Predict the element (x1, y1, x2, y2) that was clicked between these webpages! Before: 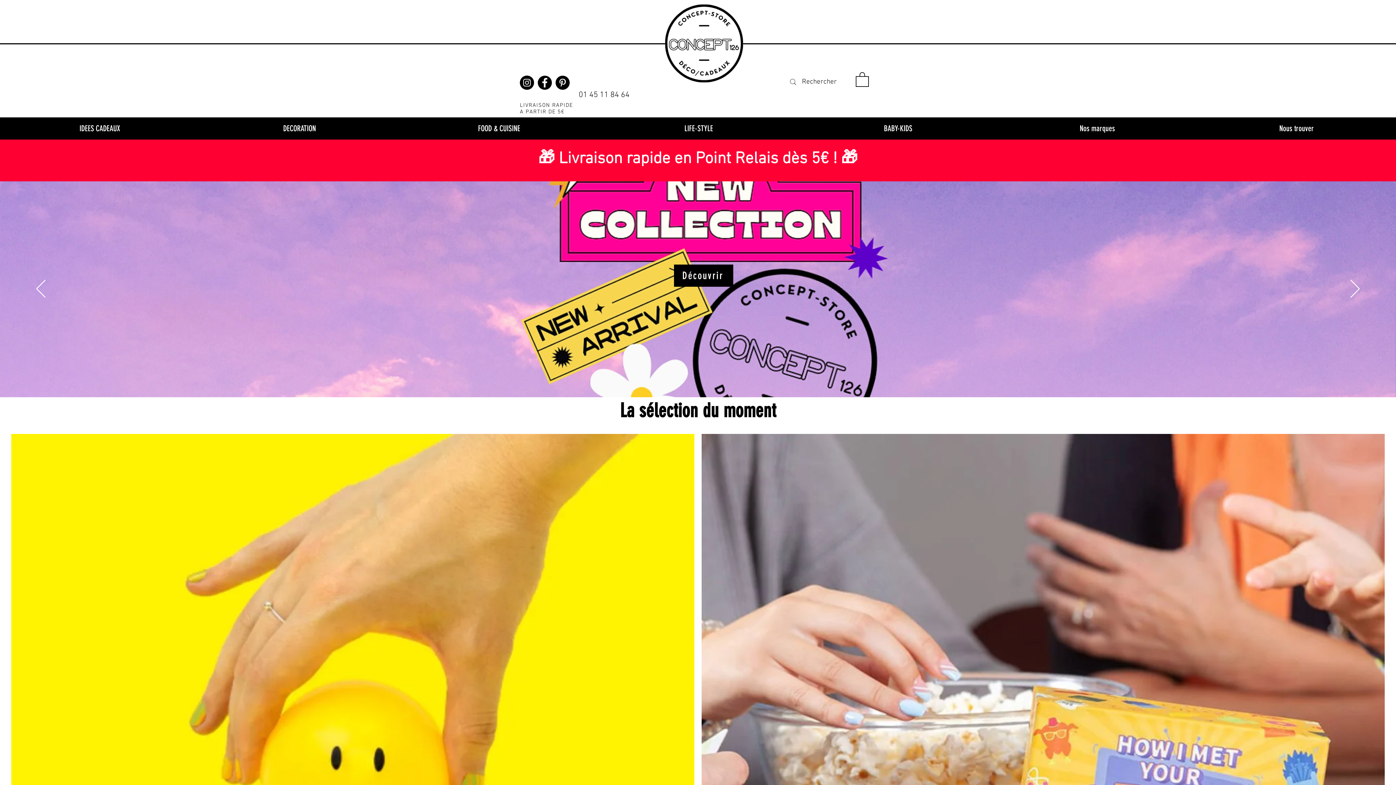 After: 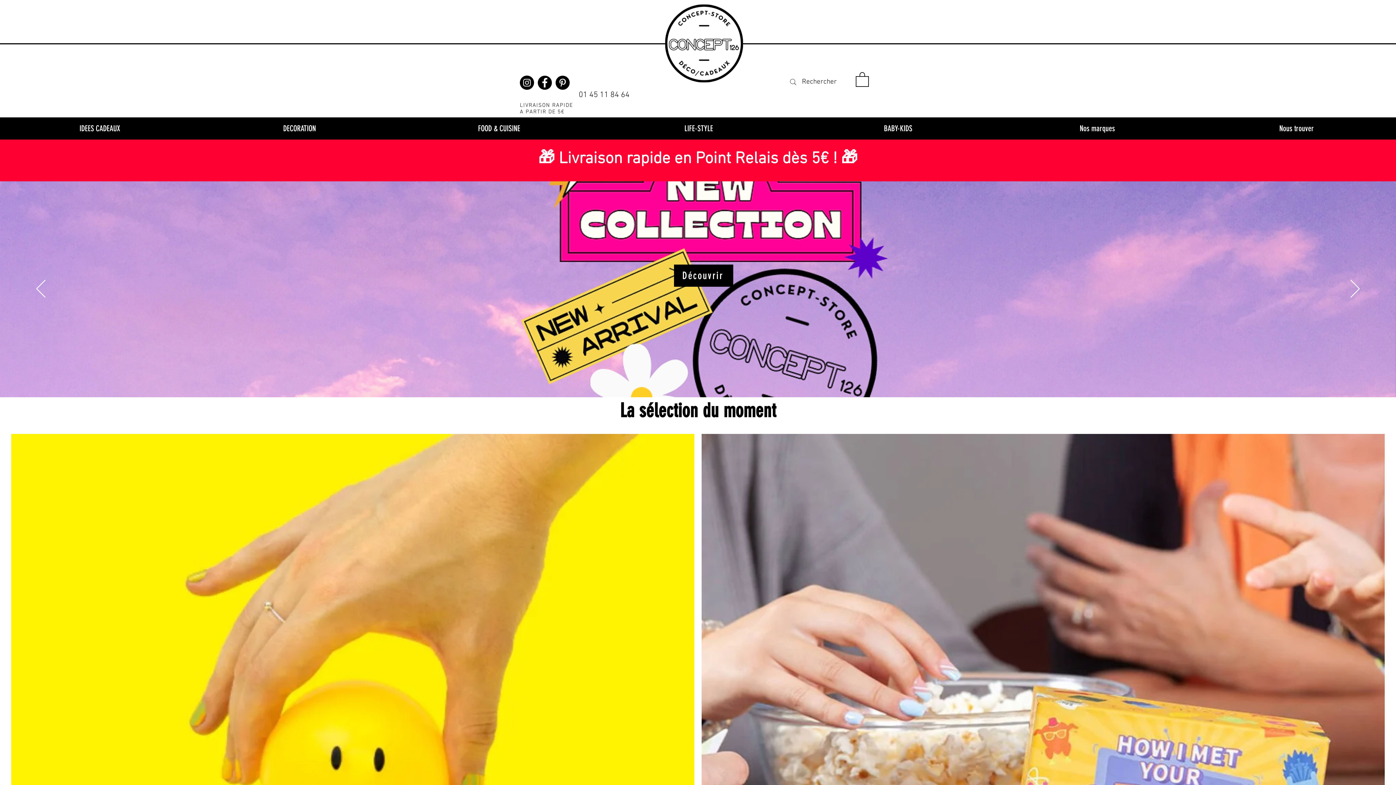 Action: label: 🎁 Livraison rapide en Point Relais dès 5€ ! 🎁 bbox: (538, 149, 857, 169)